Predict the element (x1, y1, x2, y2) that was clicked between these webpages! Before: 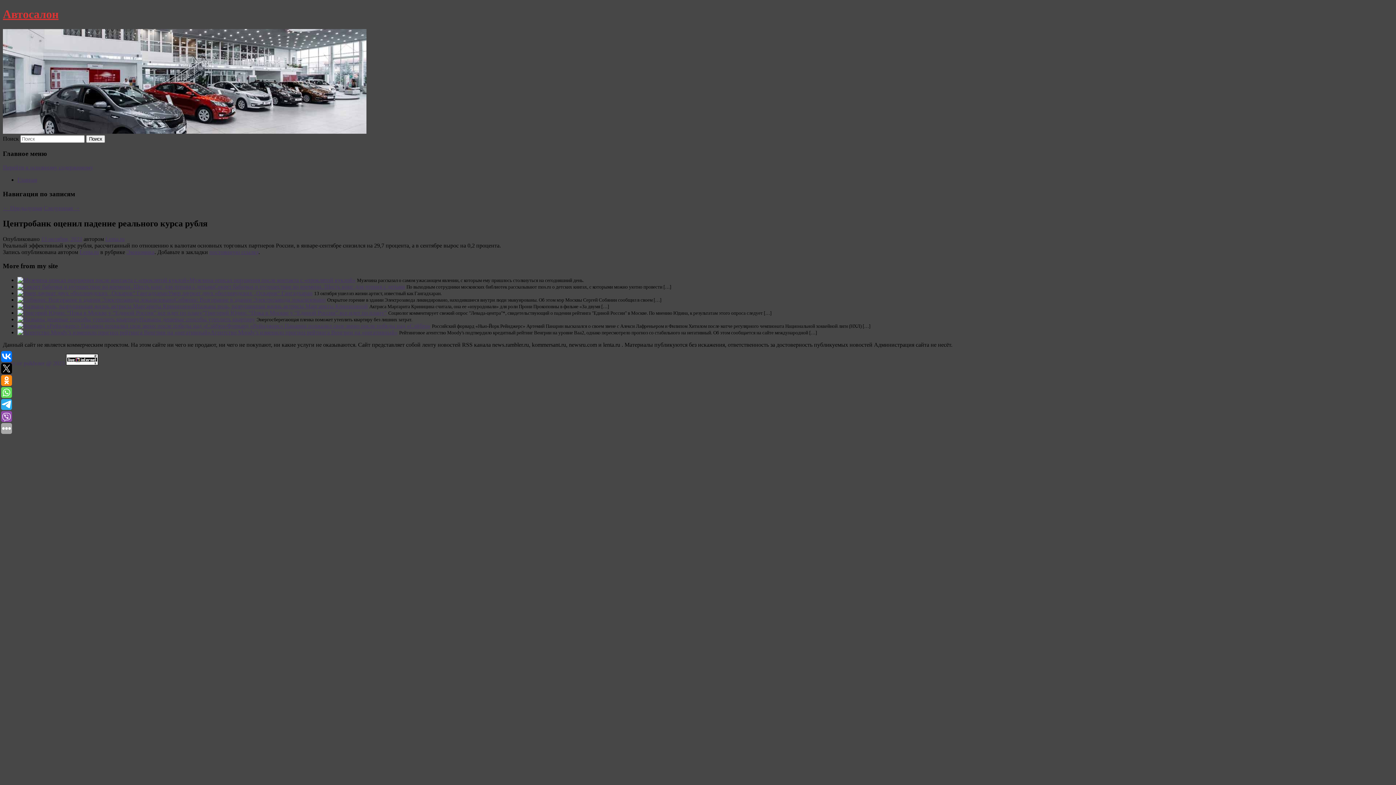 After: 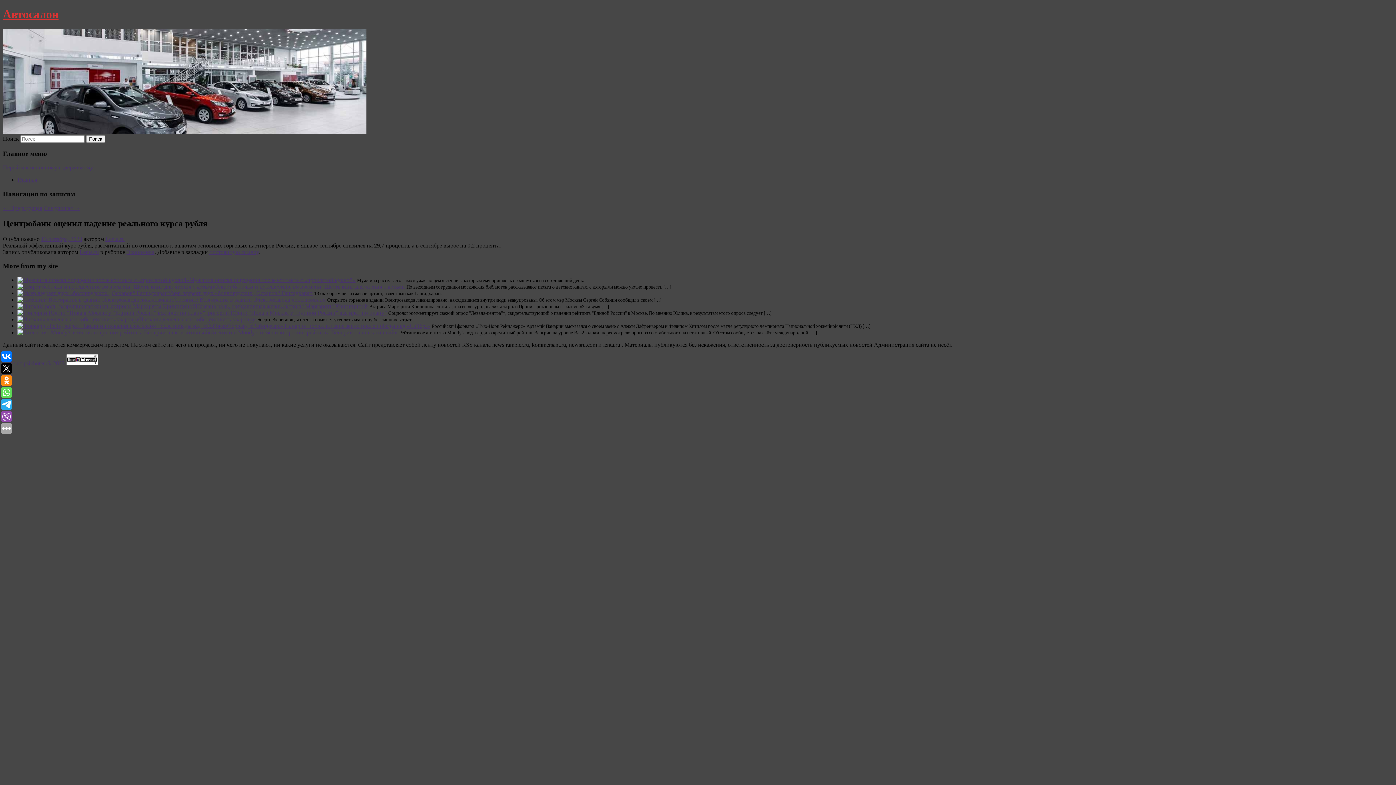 Action: label: постоянную ссылку bbox: (209, 248, 258, 255)